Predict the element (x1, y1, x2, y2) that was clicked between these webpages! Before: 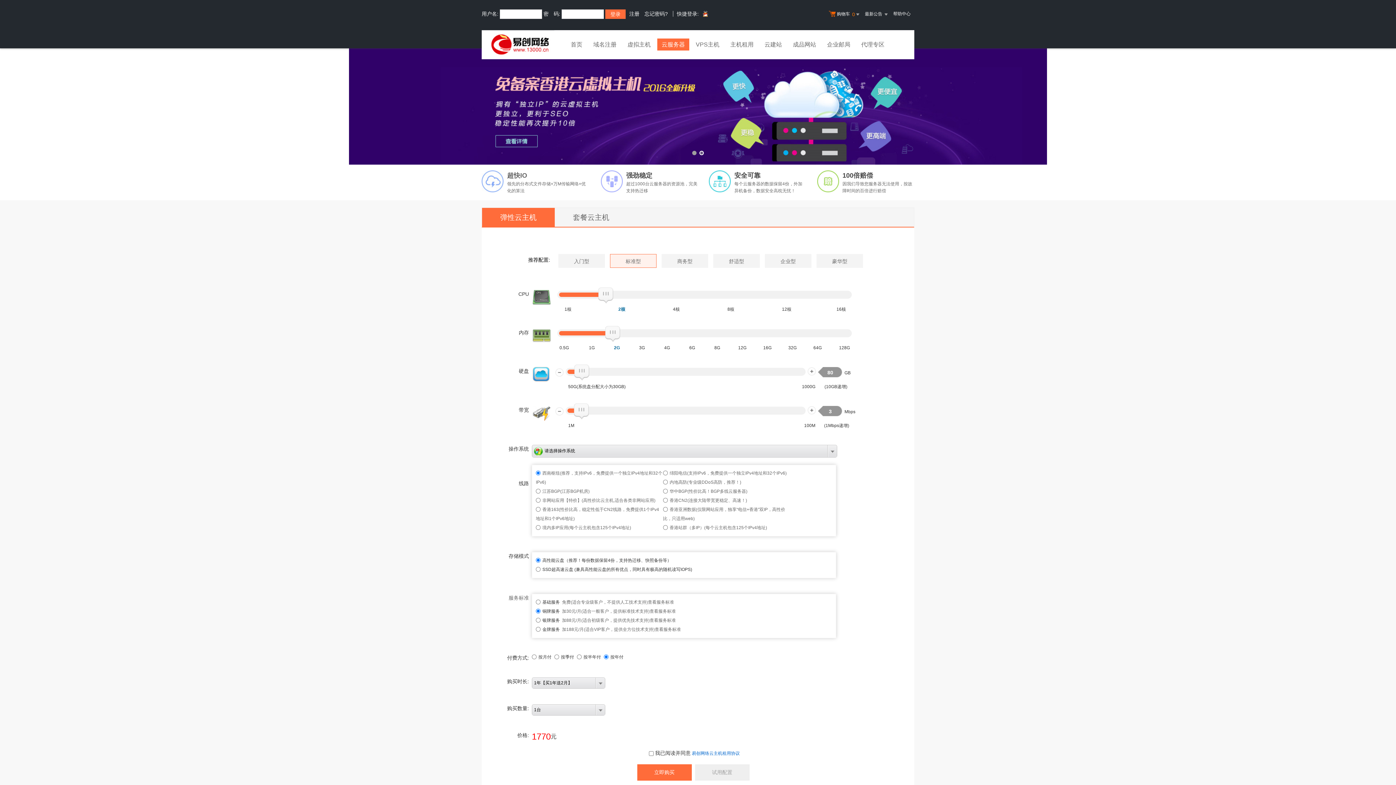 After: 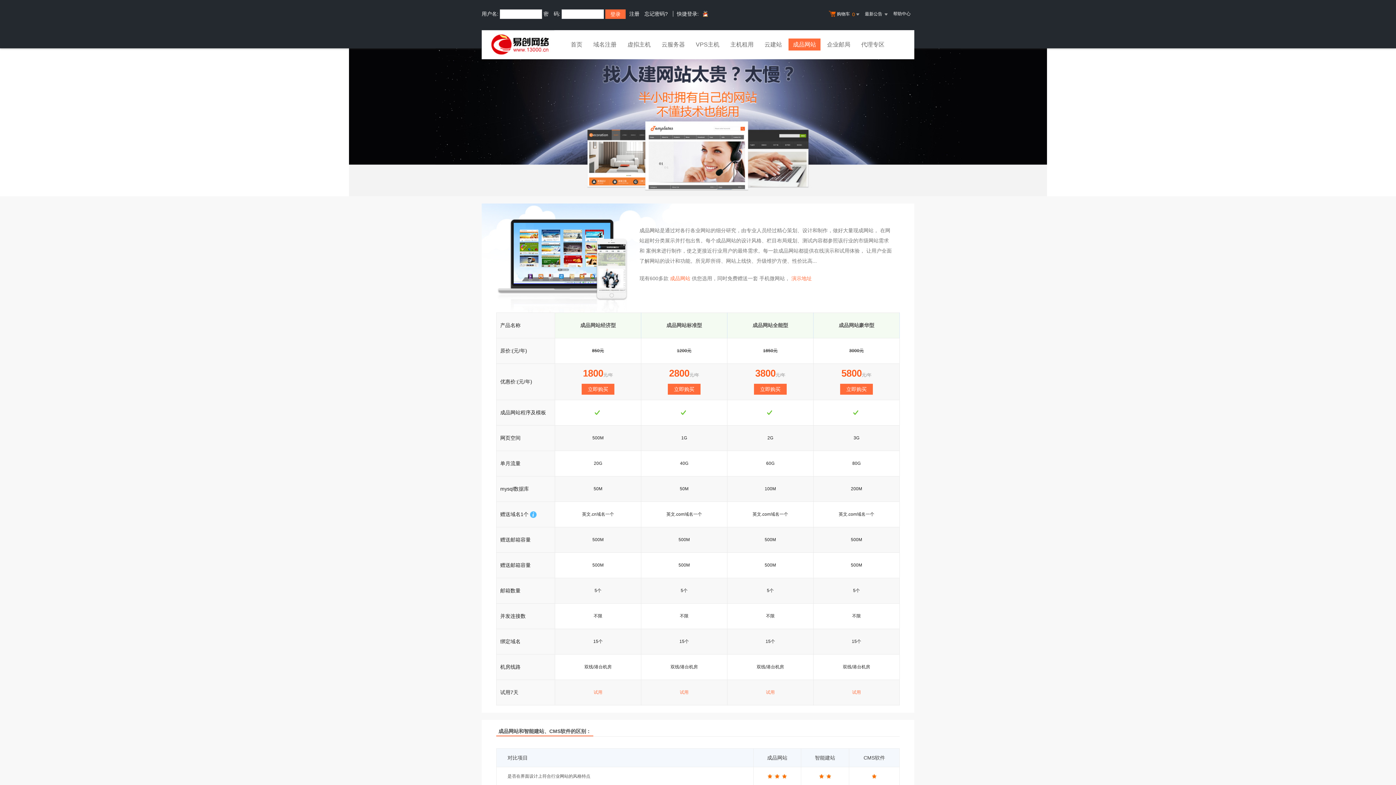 Action: bbox: (788, 38, 820, 52) label: 成品网站